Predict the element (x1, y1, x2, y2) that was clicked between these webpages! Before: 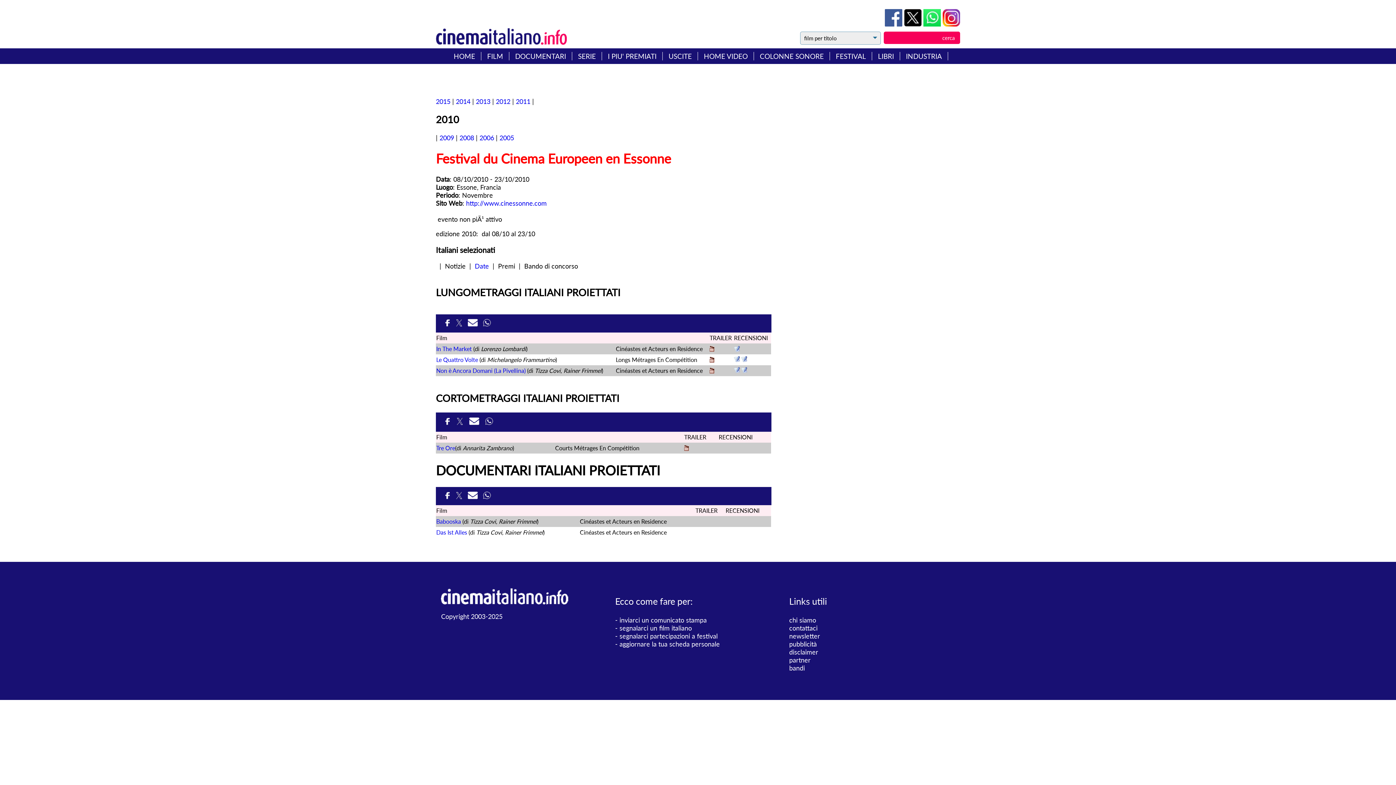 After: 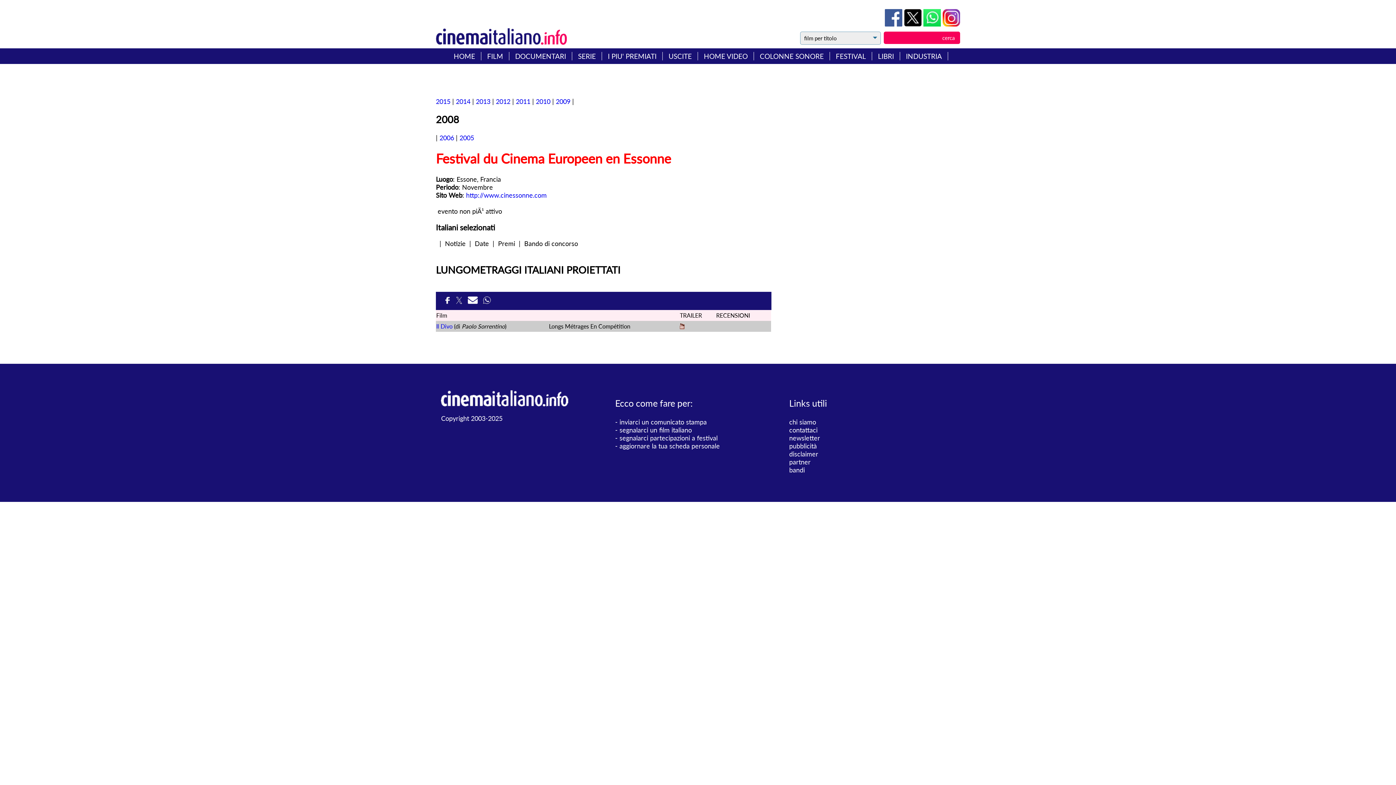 Action: label: 2008 bbox: (459, 133, 474, 141)